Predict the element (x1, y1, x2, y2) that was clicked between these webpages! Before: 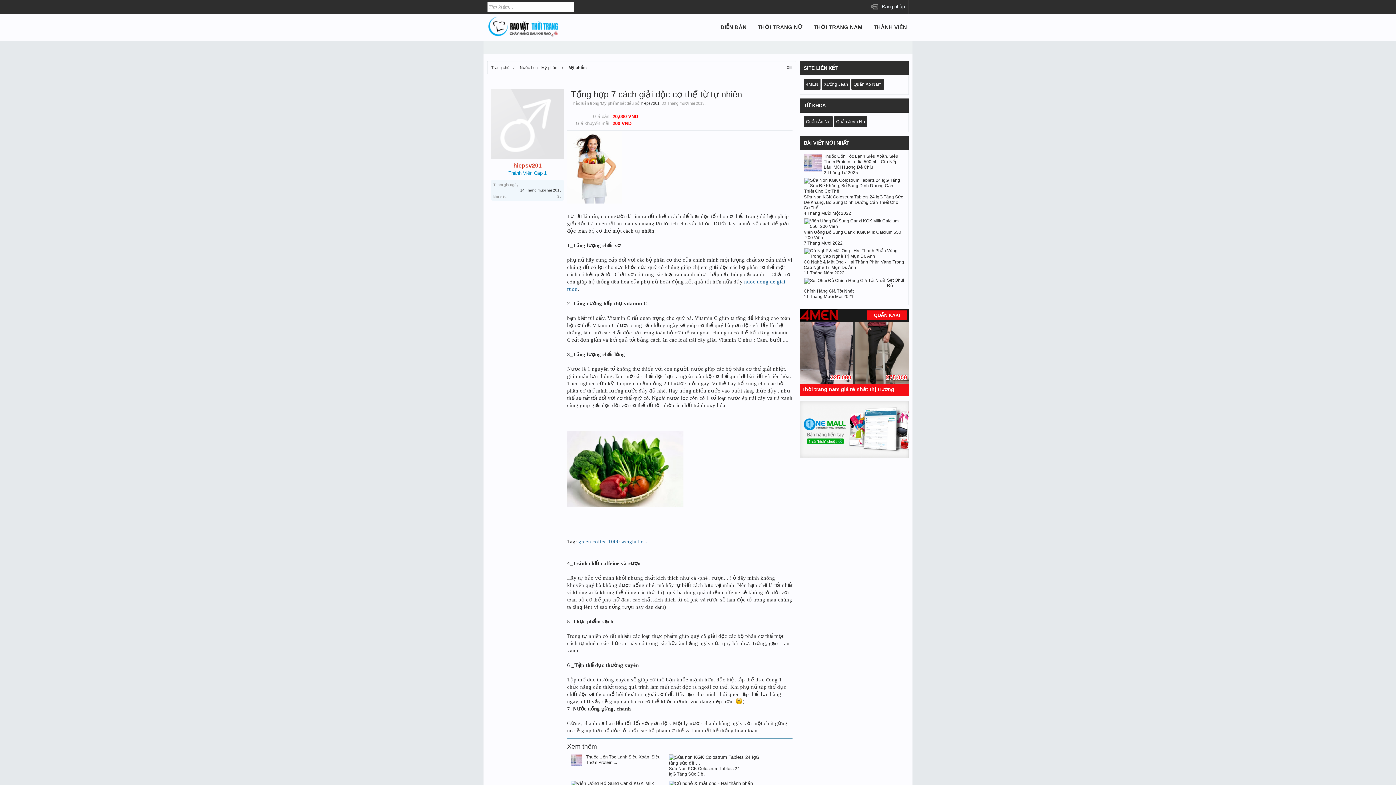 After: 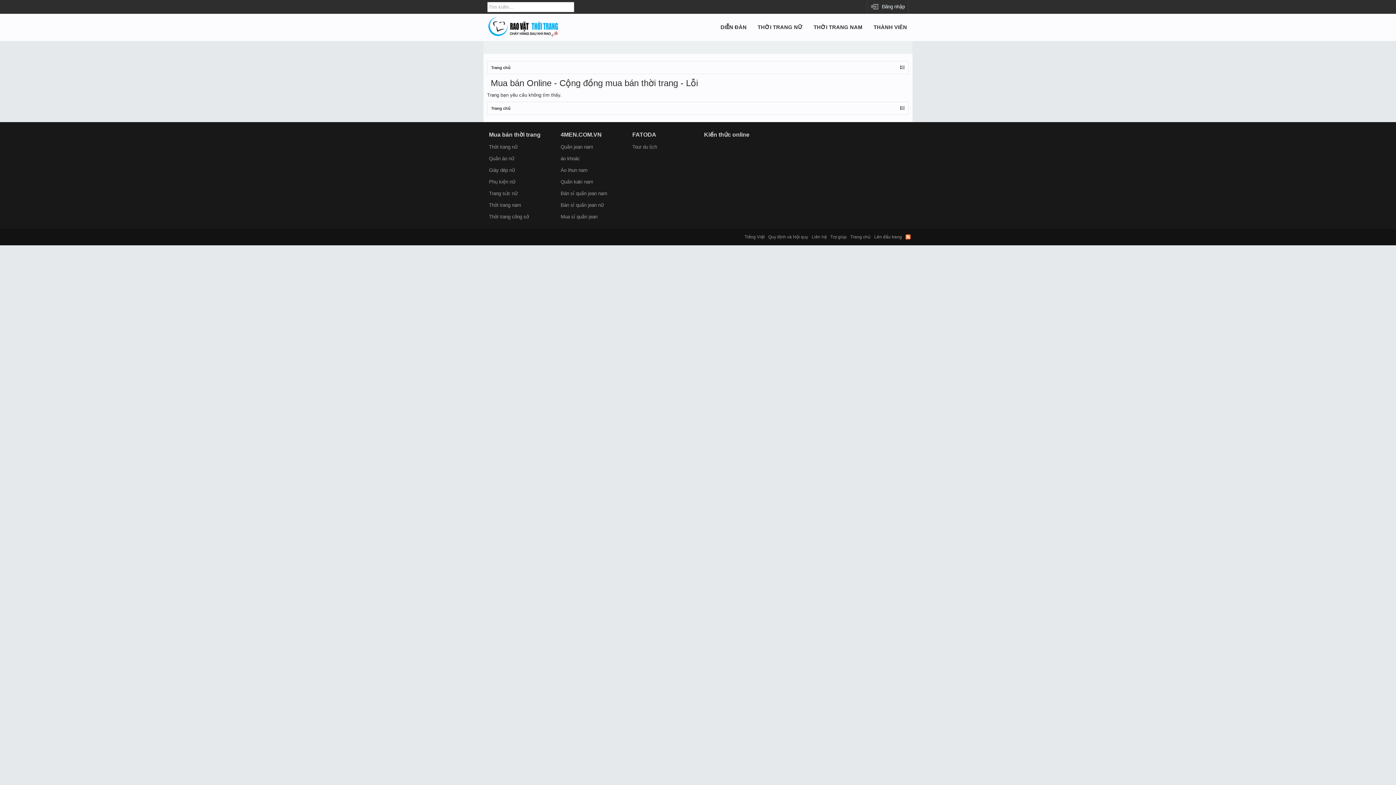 Action: bbox: (824, 170, 858, 175) label: 2 Tháng Tư 2025